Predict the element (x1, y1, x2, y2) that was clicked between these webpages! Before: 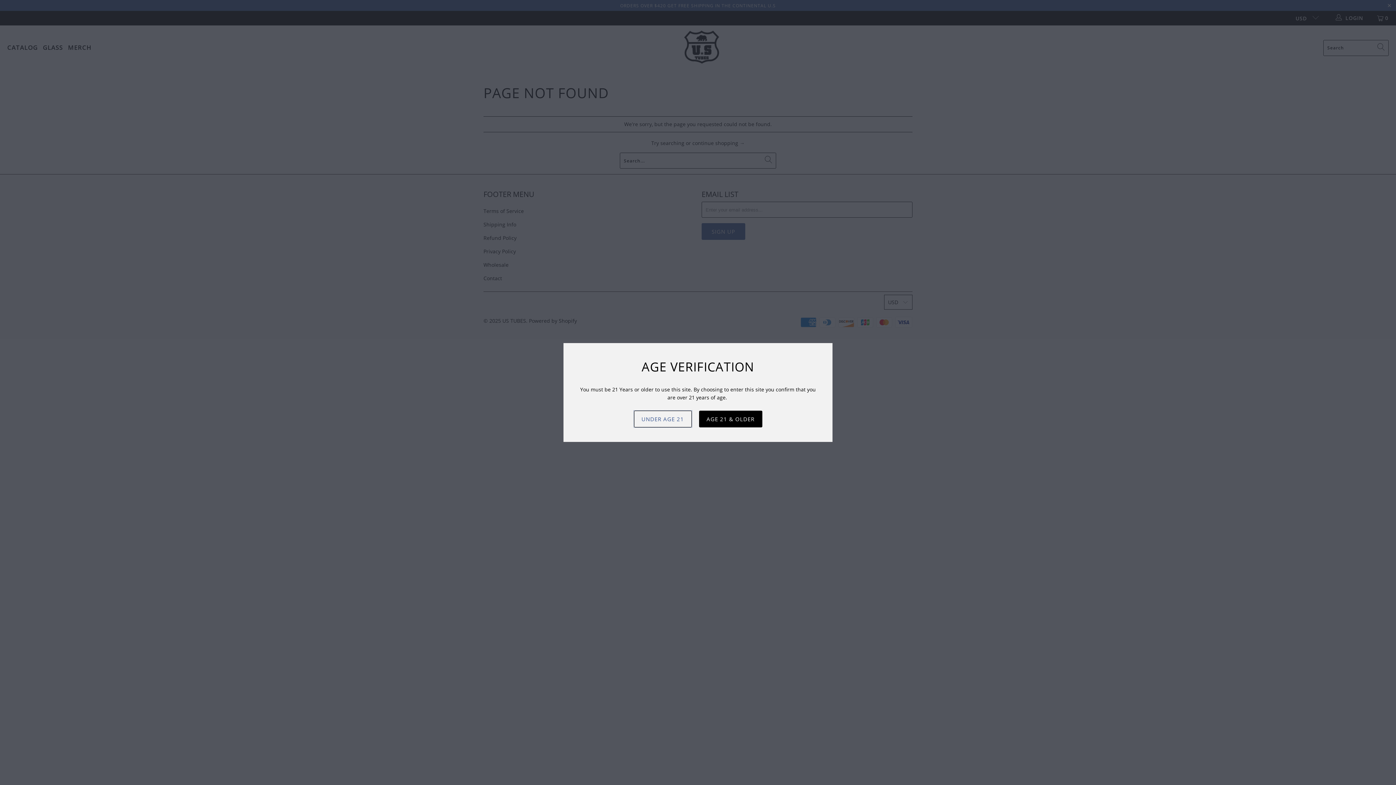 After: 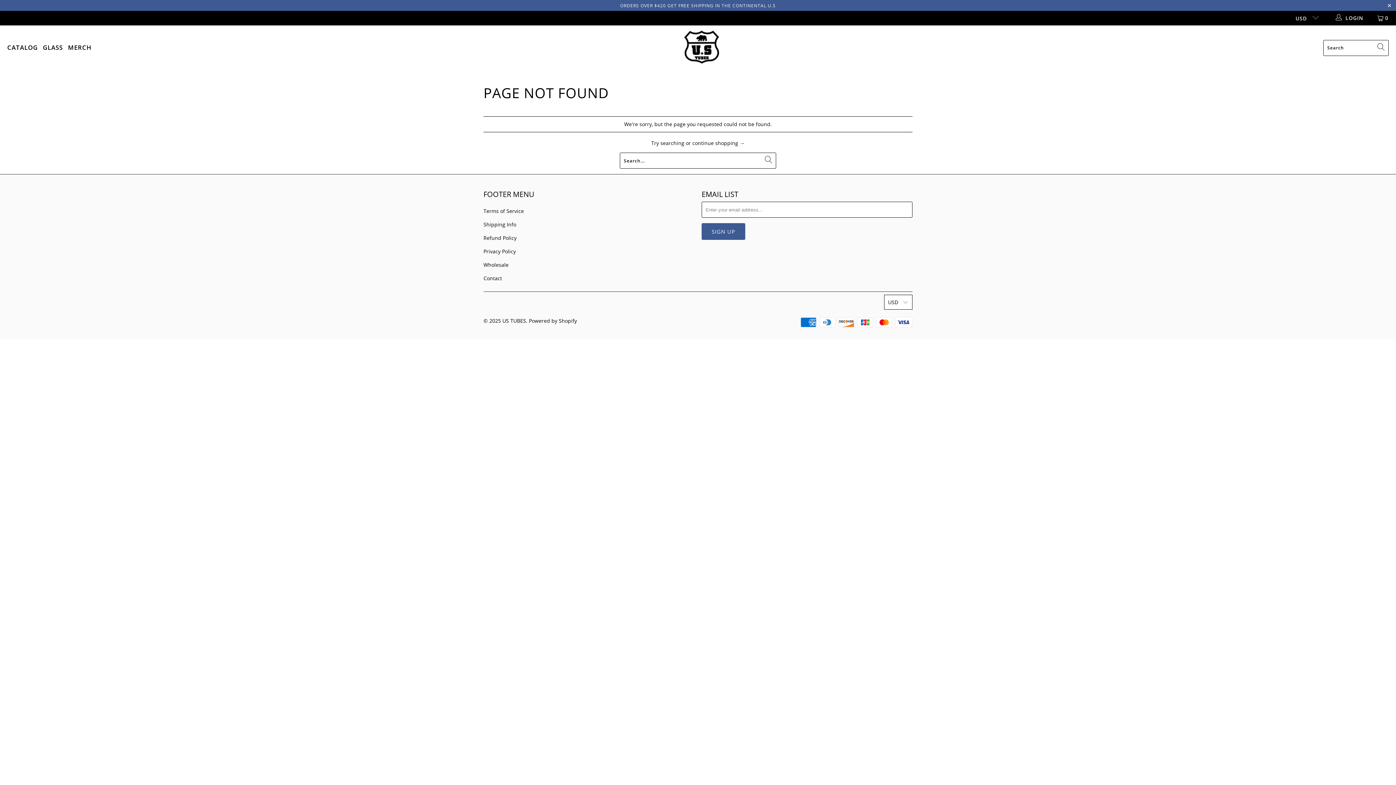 Action: bbox: (699, 410, 762, 427) label: AGE 21 & OLDER